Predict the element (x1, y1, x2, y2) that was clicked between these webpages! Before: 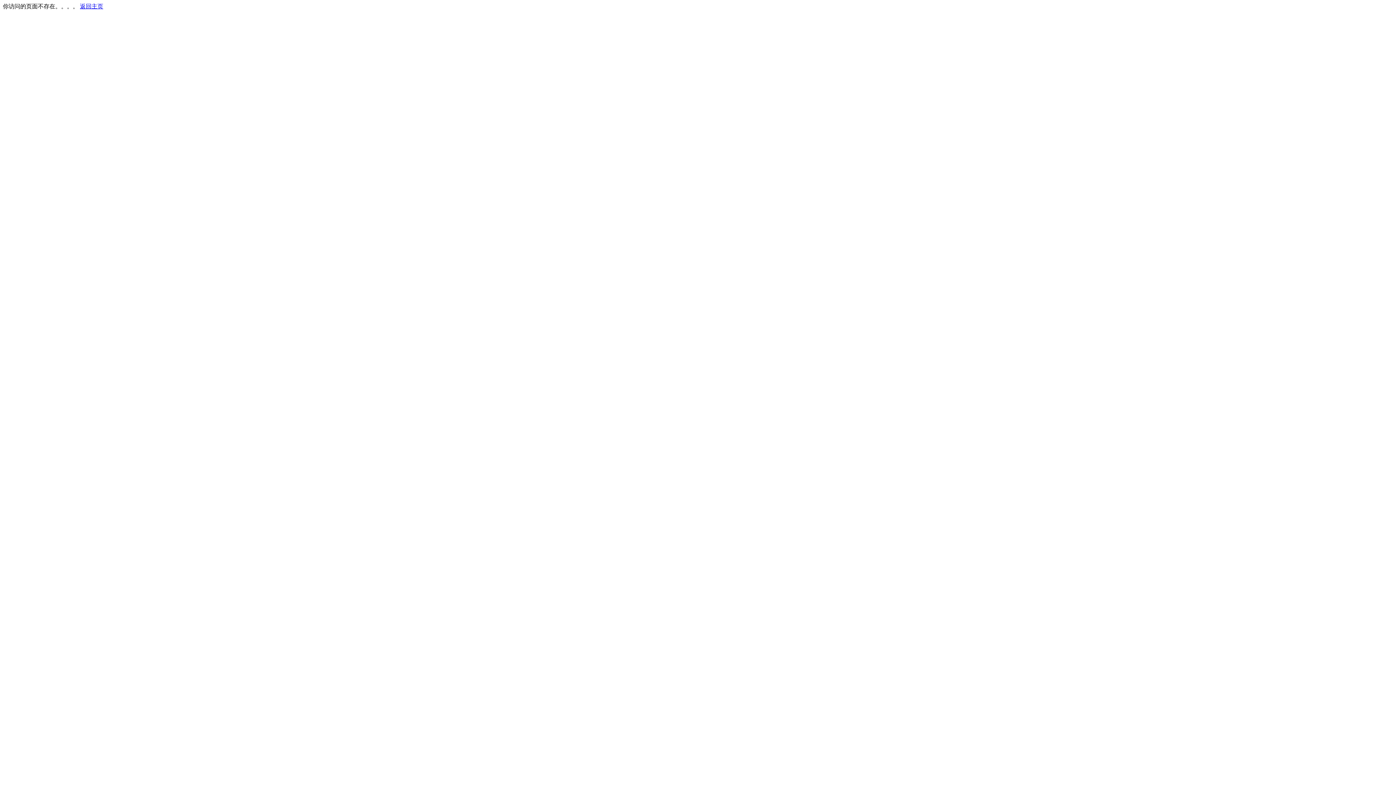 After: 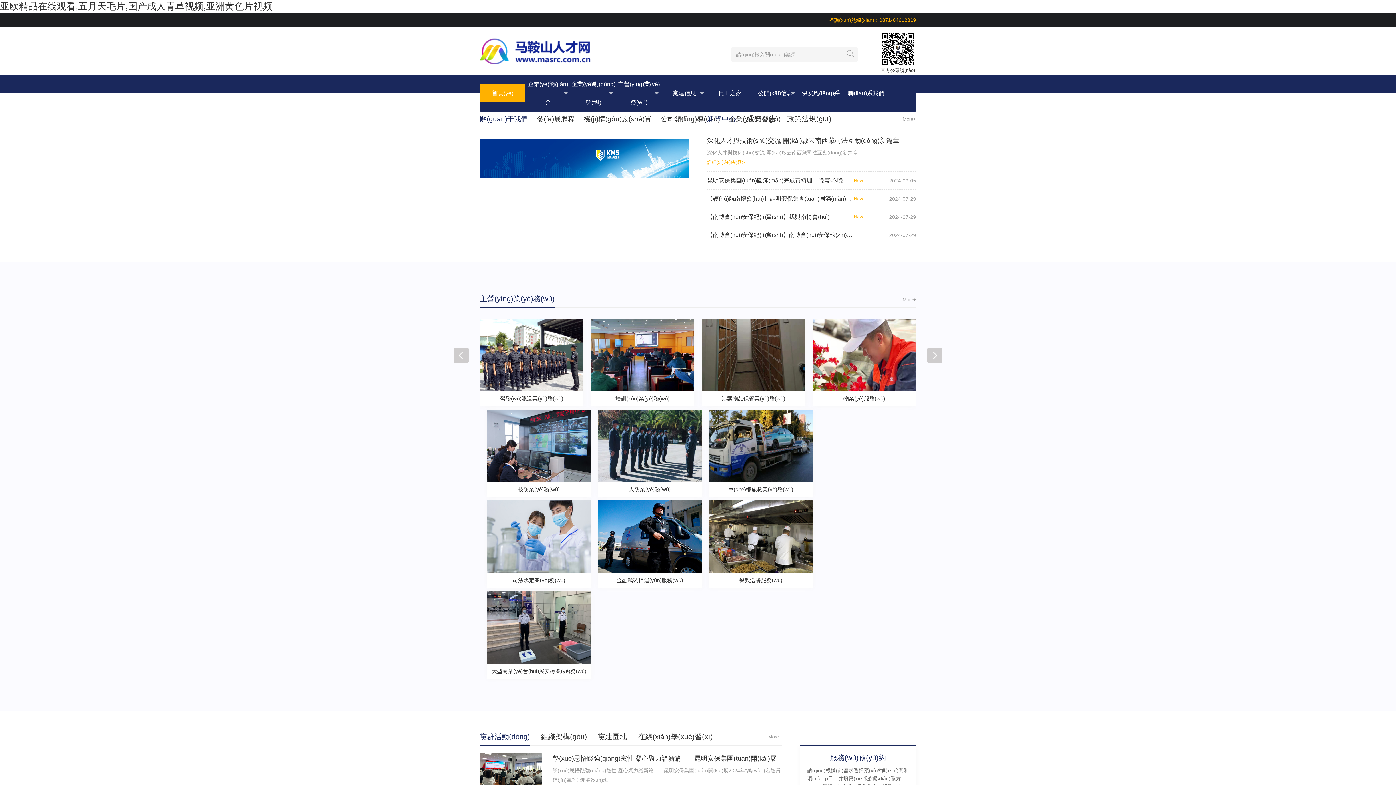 Action: bbox: (80, 3, 103, 9) label: 返回主页